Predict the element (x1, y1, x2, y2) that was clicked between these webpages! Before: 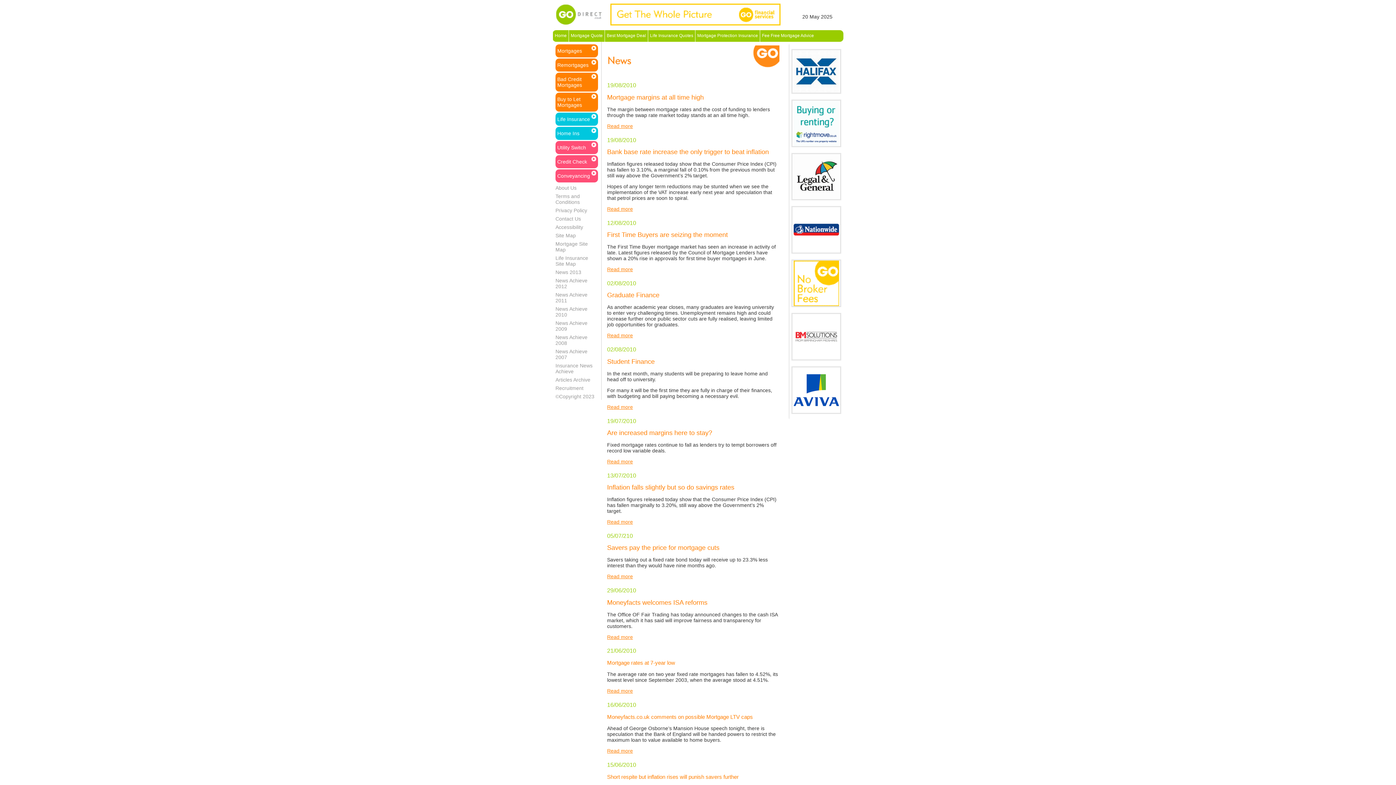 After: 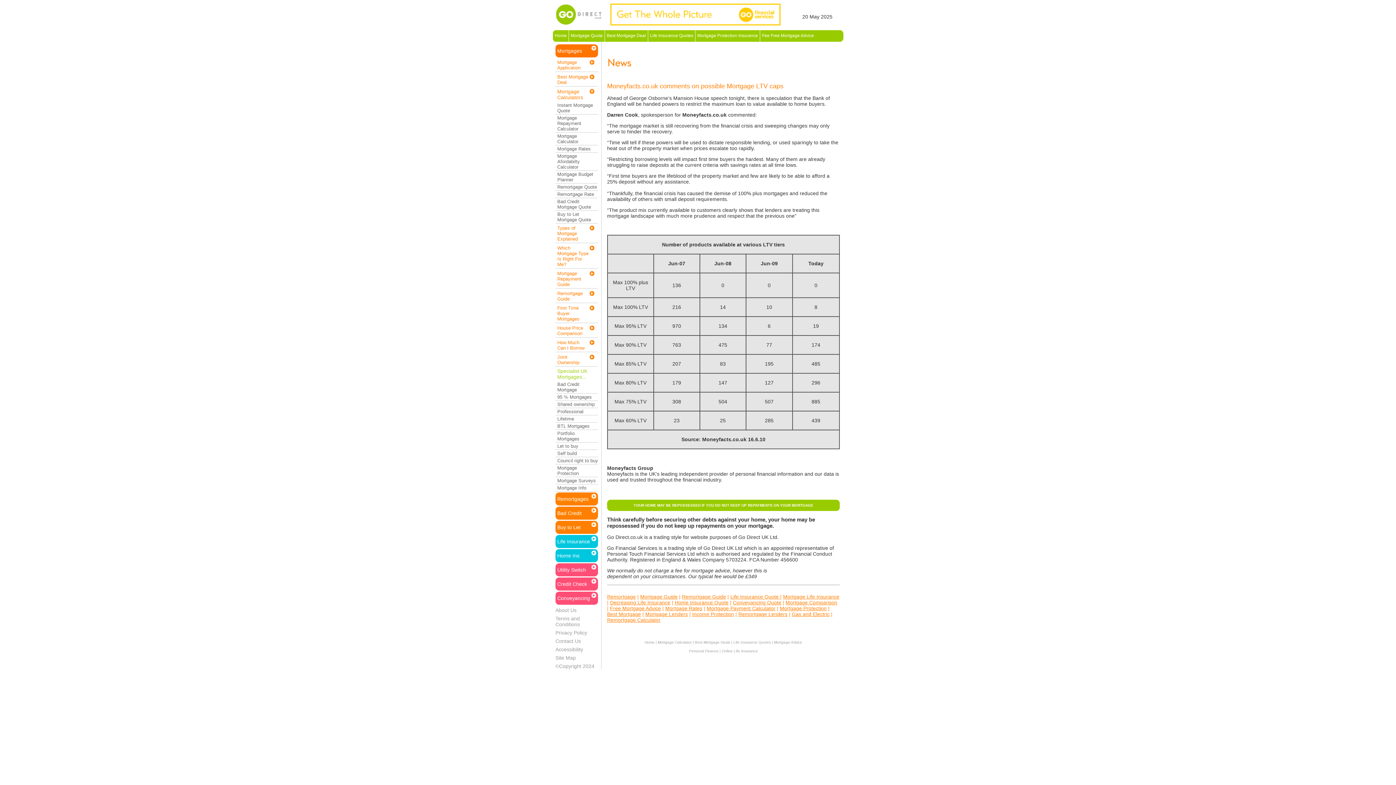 Action: label: Read more bbox: (607, 748, 633, 754)